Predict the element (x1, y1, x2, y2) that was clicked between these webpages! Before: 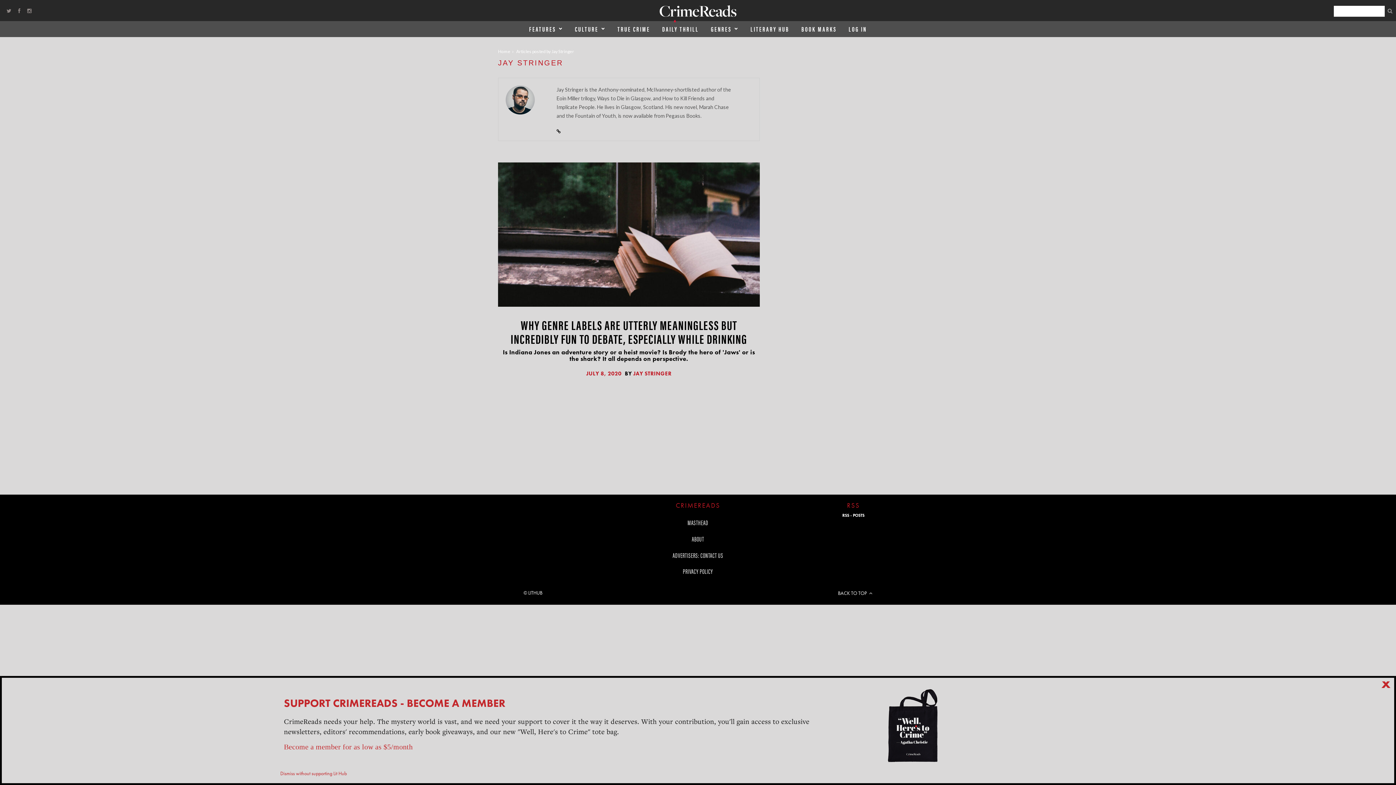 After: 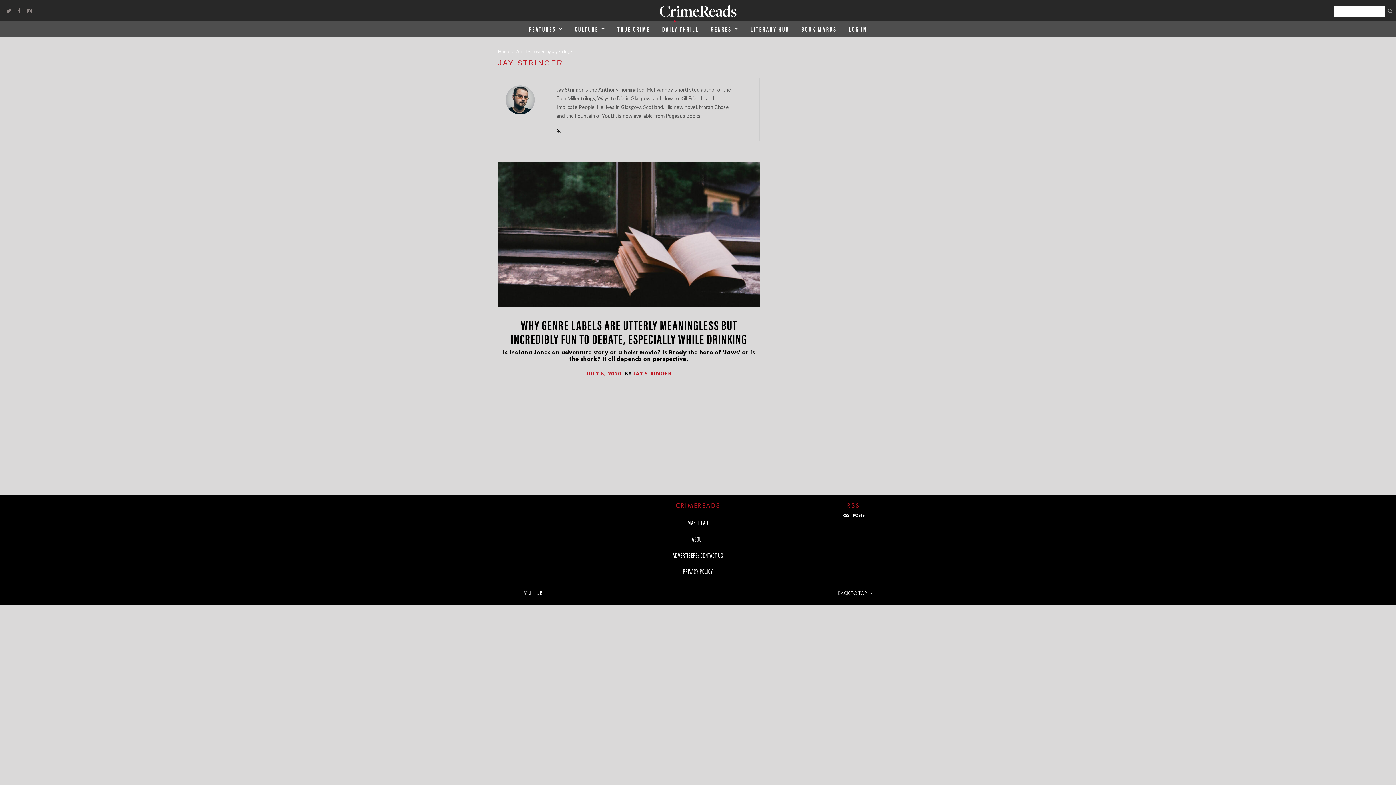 Action: label: x bbox: (1381, 674, 1390, 692)